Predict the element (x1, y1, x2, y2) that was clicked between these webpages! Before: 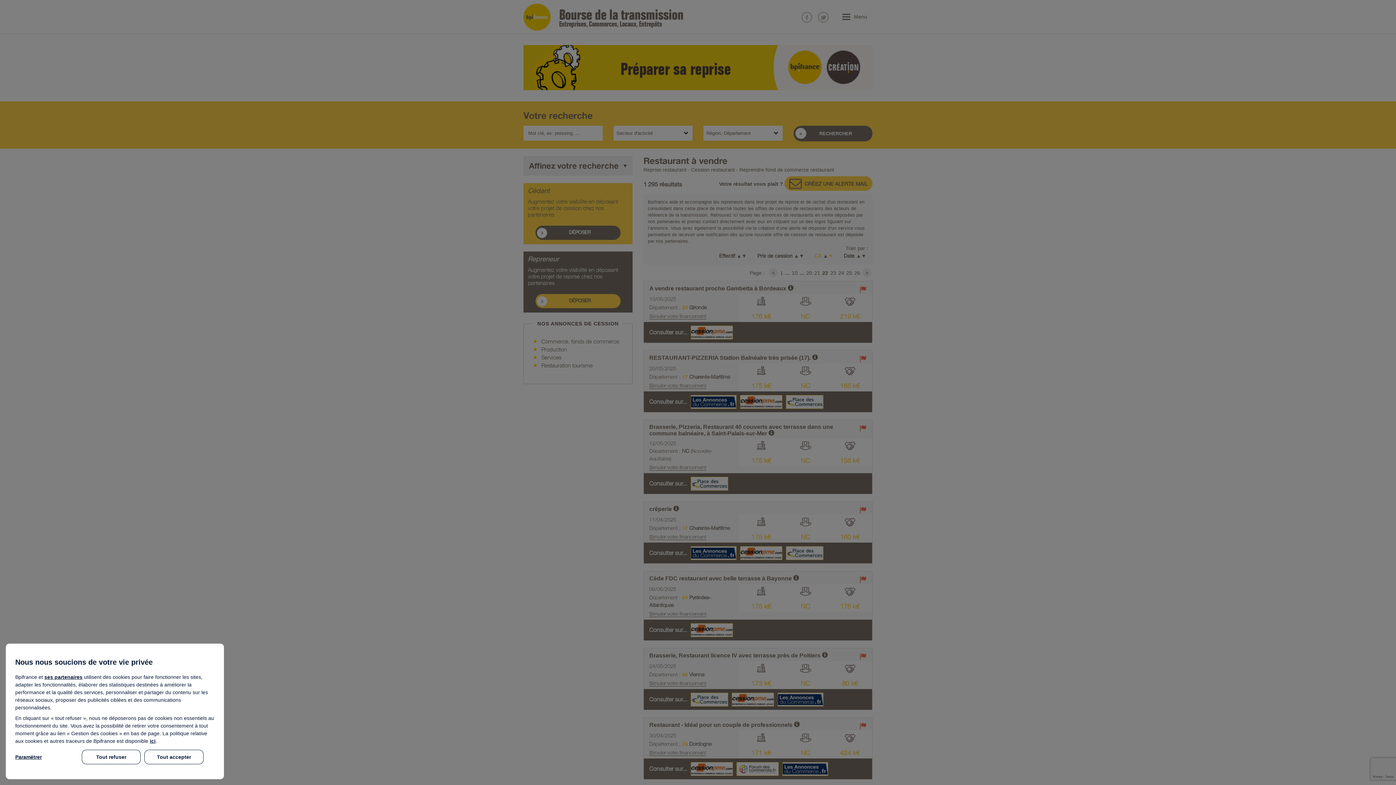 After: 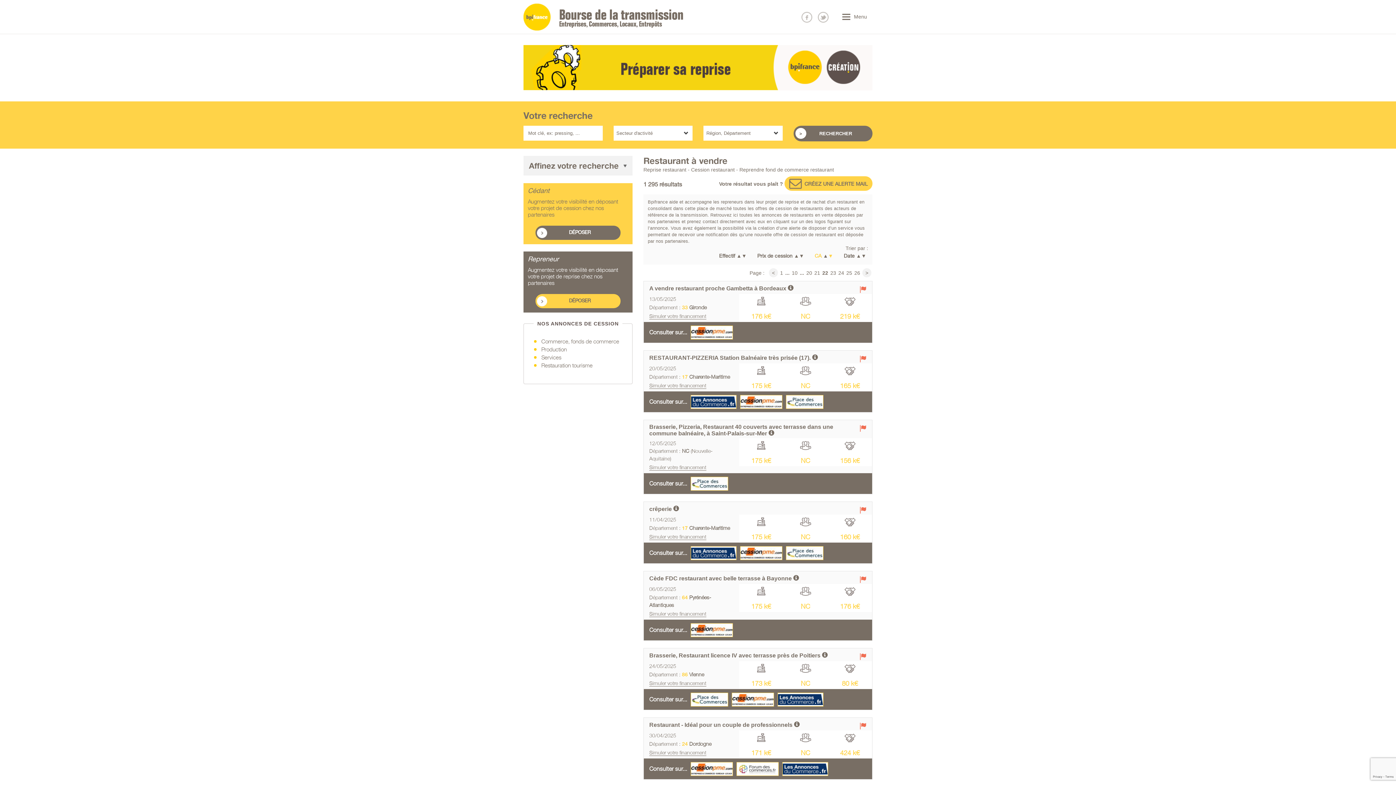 Action: label: Tout refuser bbox: (81, 750, 140, 764)